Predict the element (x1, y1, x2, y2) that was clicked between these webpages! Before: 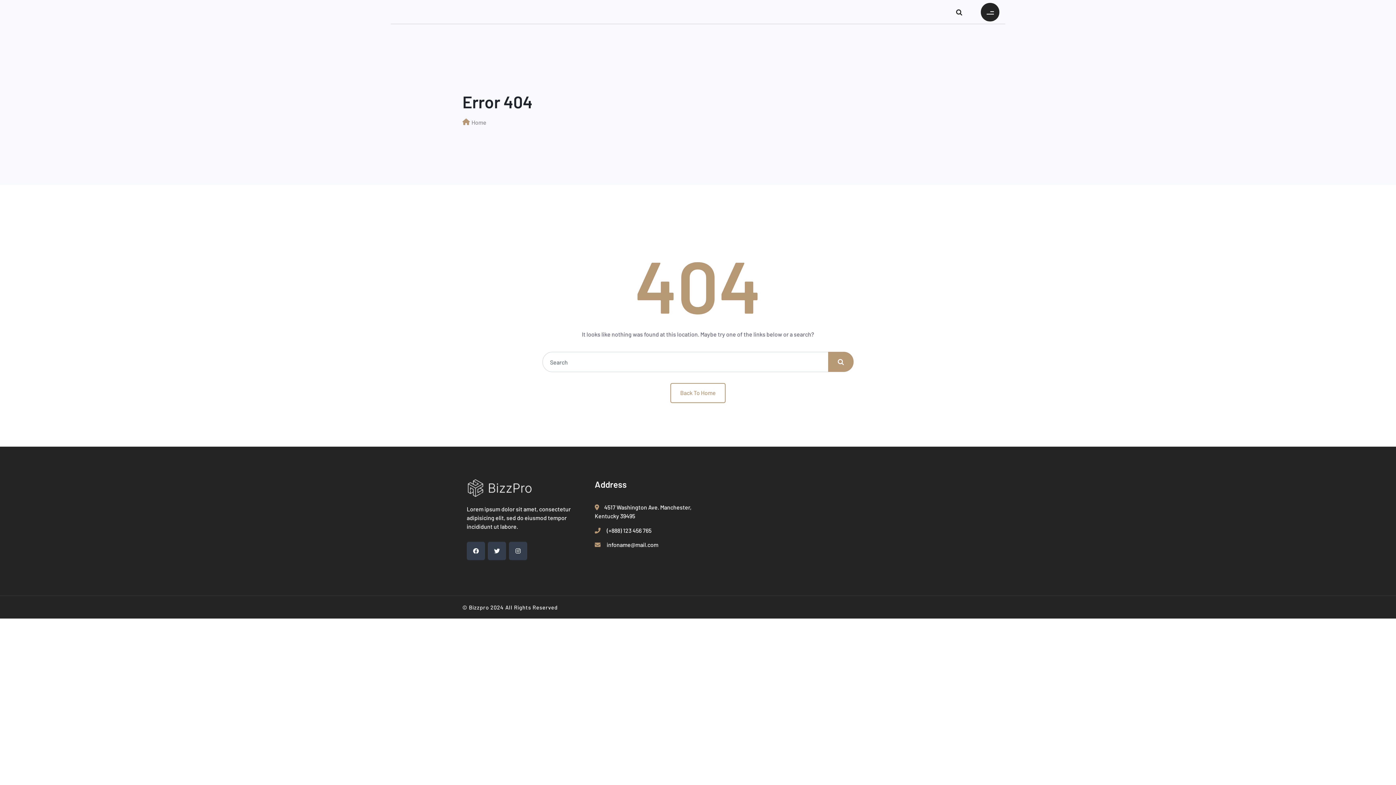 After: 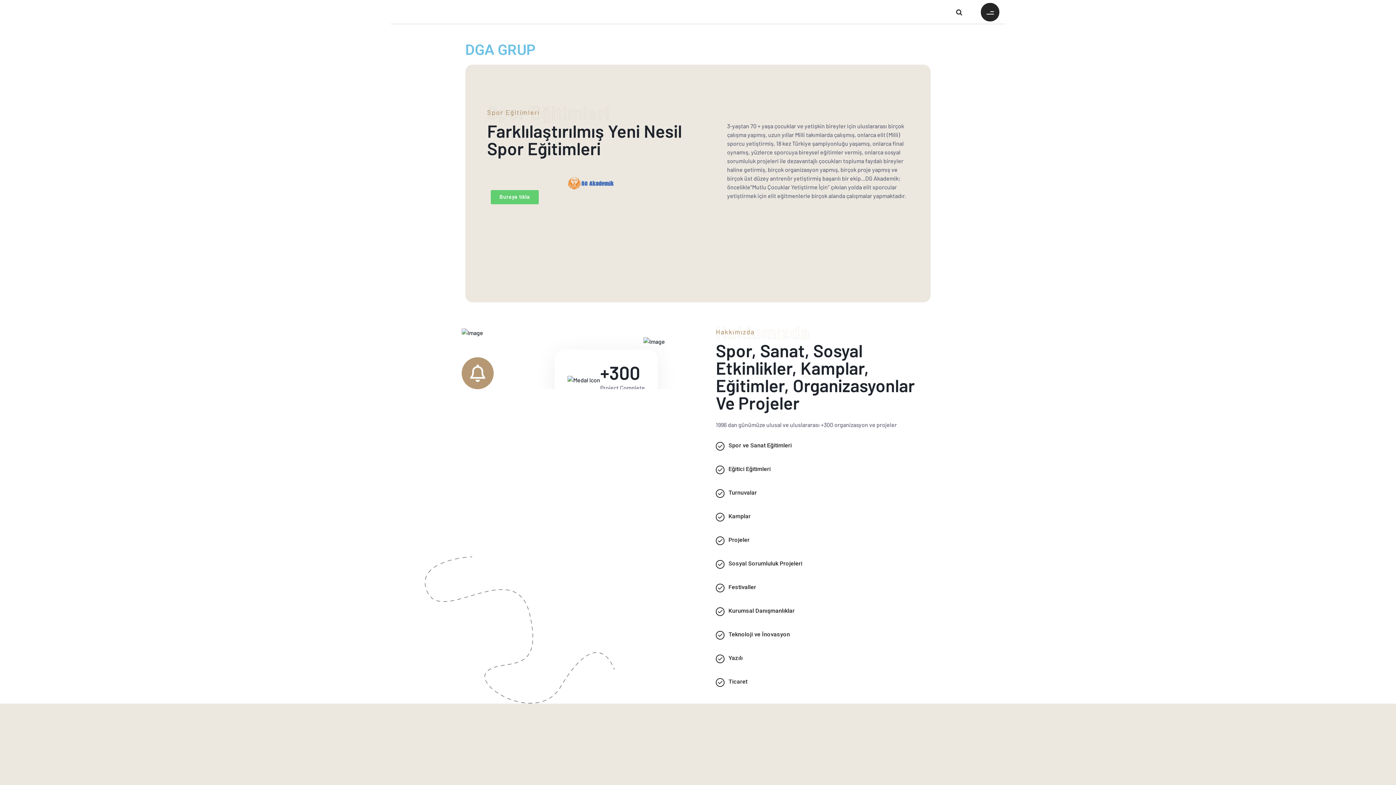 Action: label: Home bbox: (471, 118, 486, 125)